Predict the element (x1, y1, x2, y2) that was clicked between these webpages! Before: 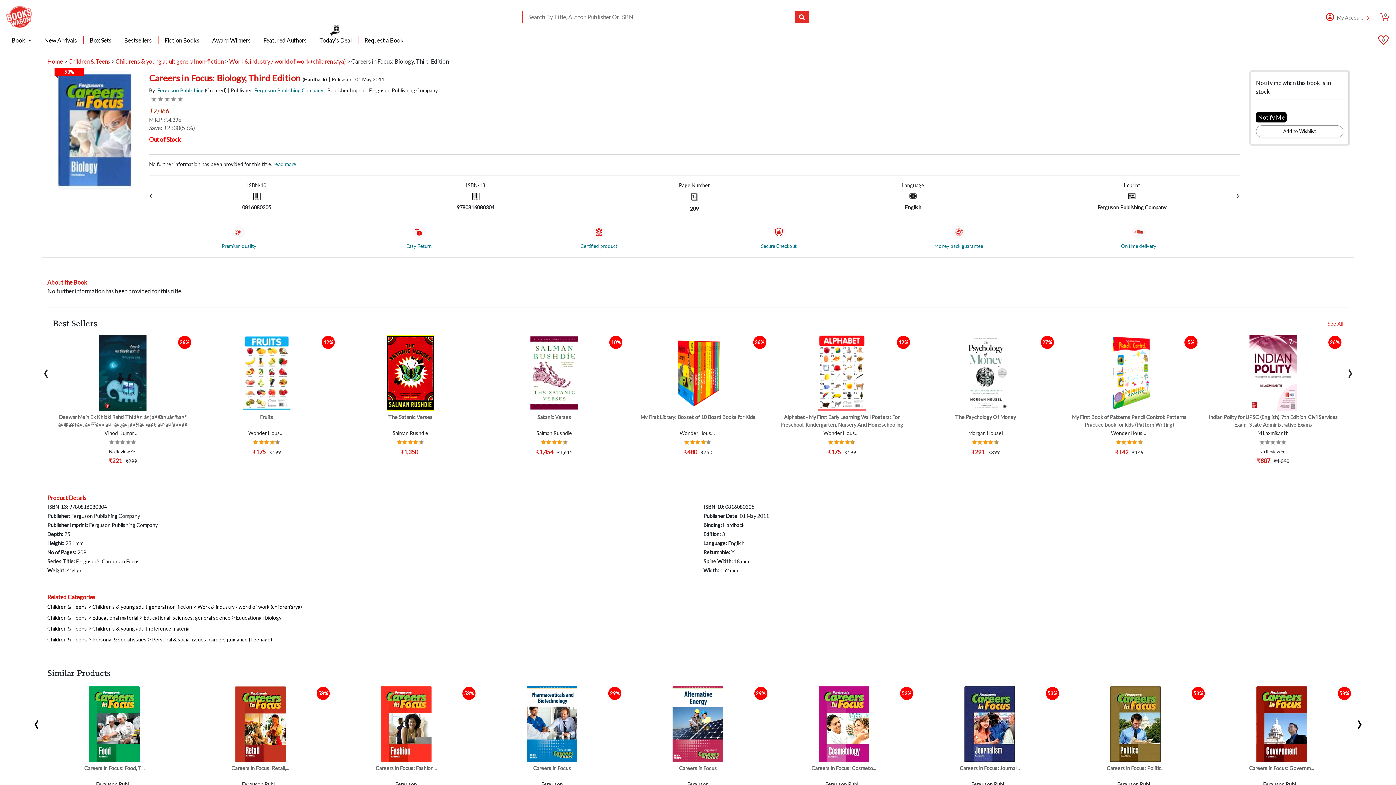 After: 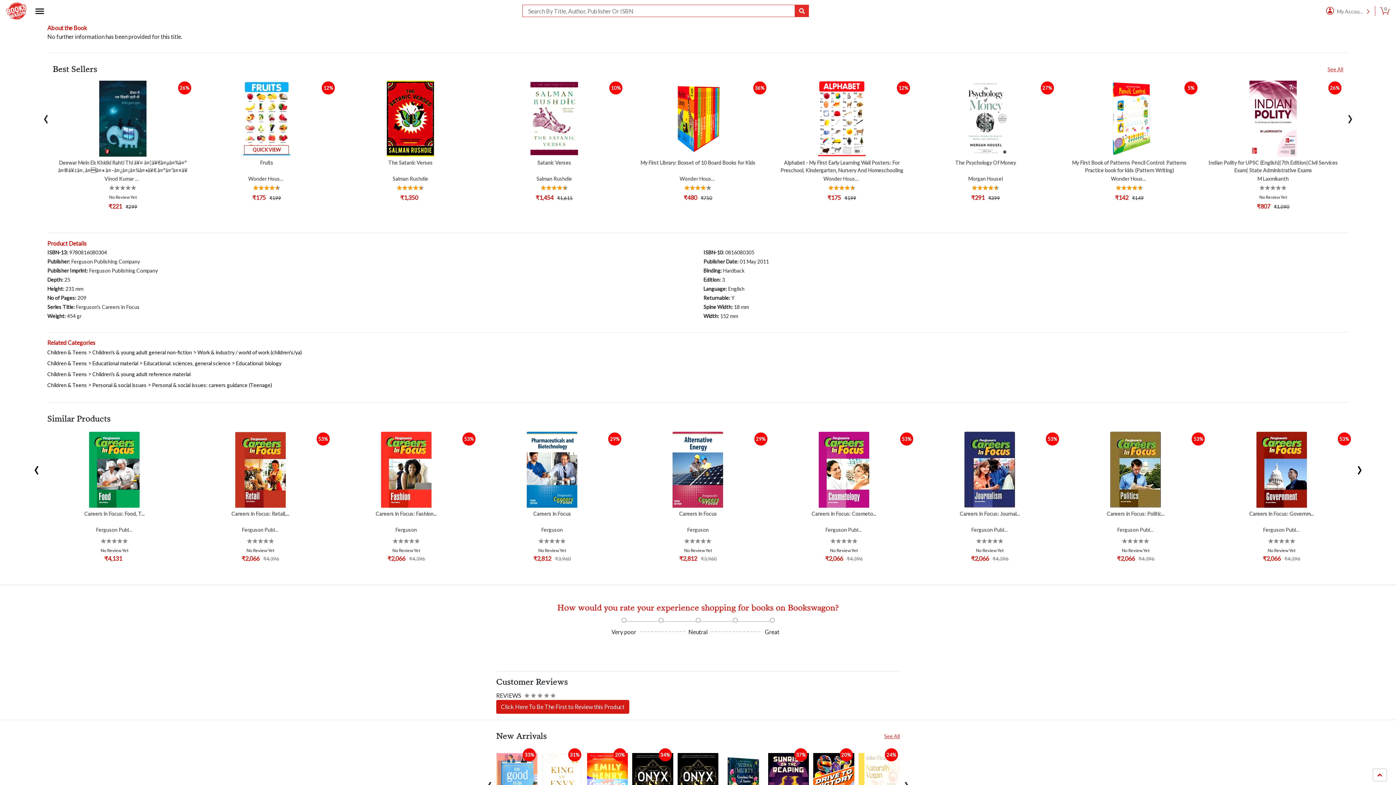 Action: bbox: (273, 161, 296, 167) label: read more